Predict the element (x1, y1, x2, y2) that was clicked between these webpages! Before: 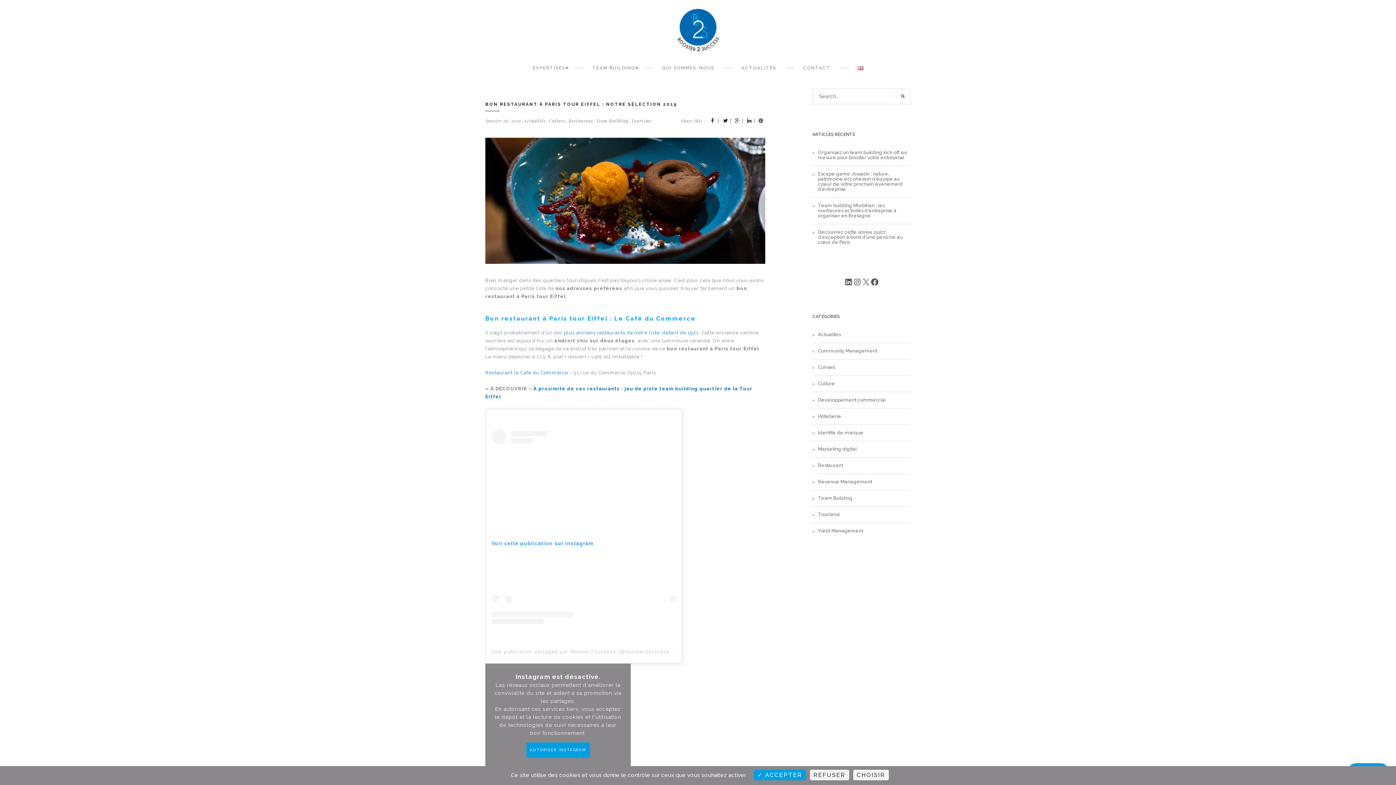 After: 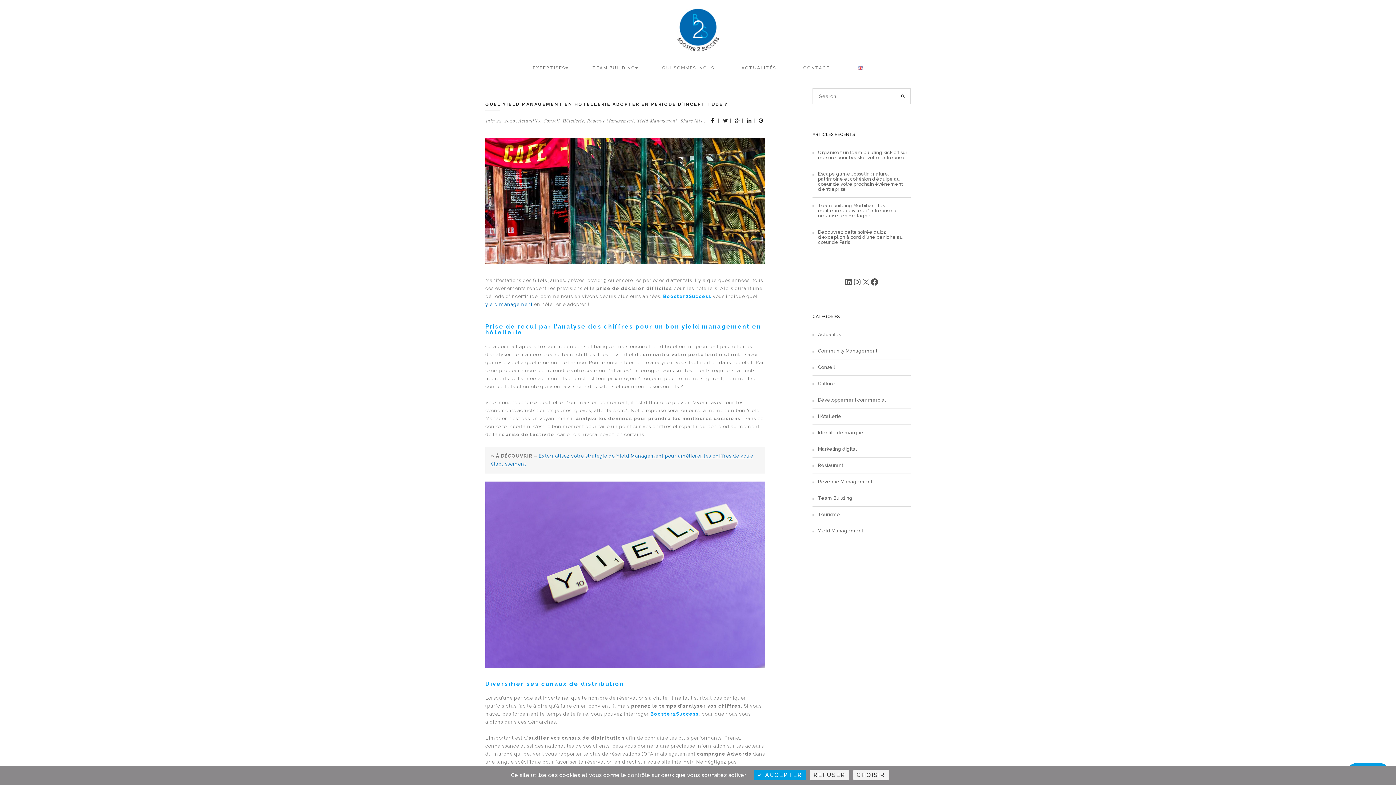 Action: bbox: (812, 528, 863, 533) label: Yield Management